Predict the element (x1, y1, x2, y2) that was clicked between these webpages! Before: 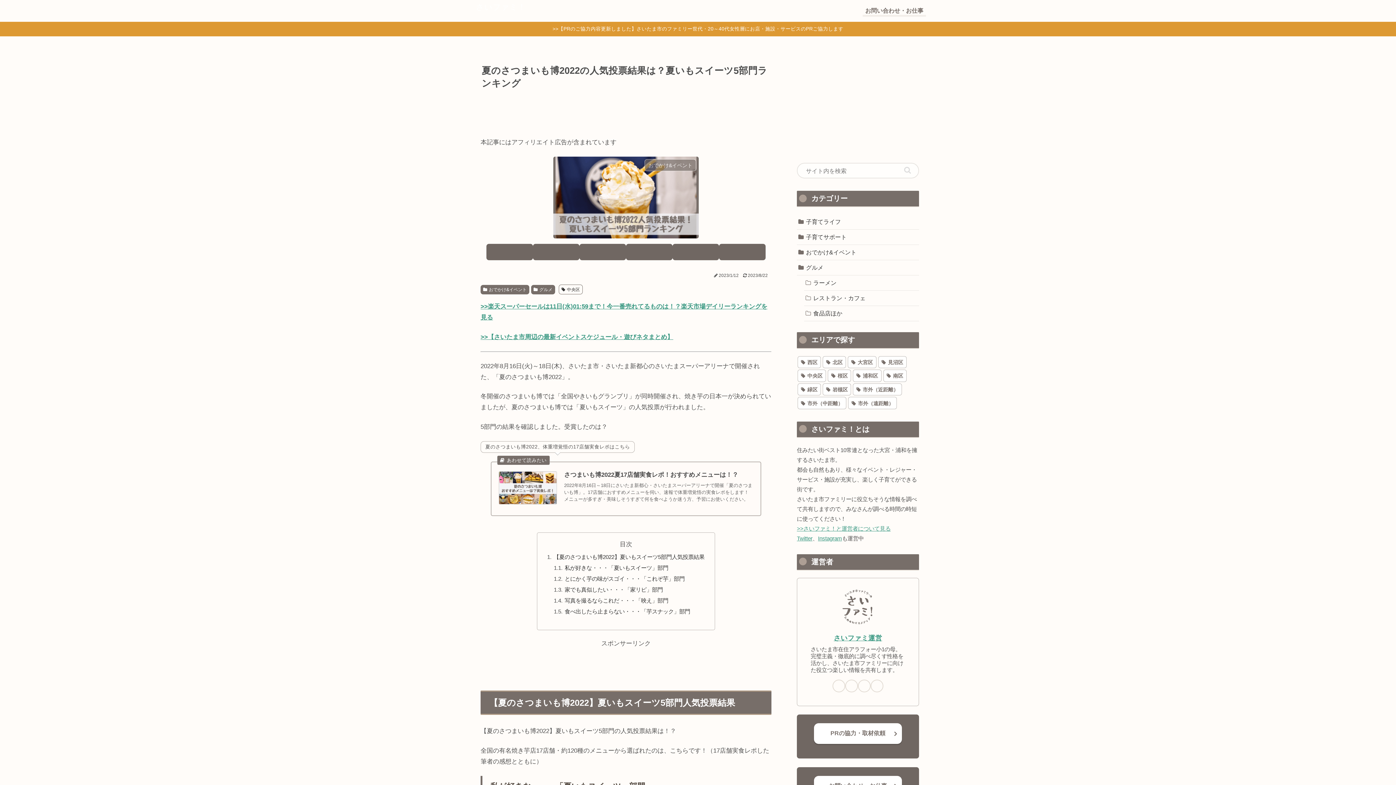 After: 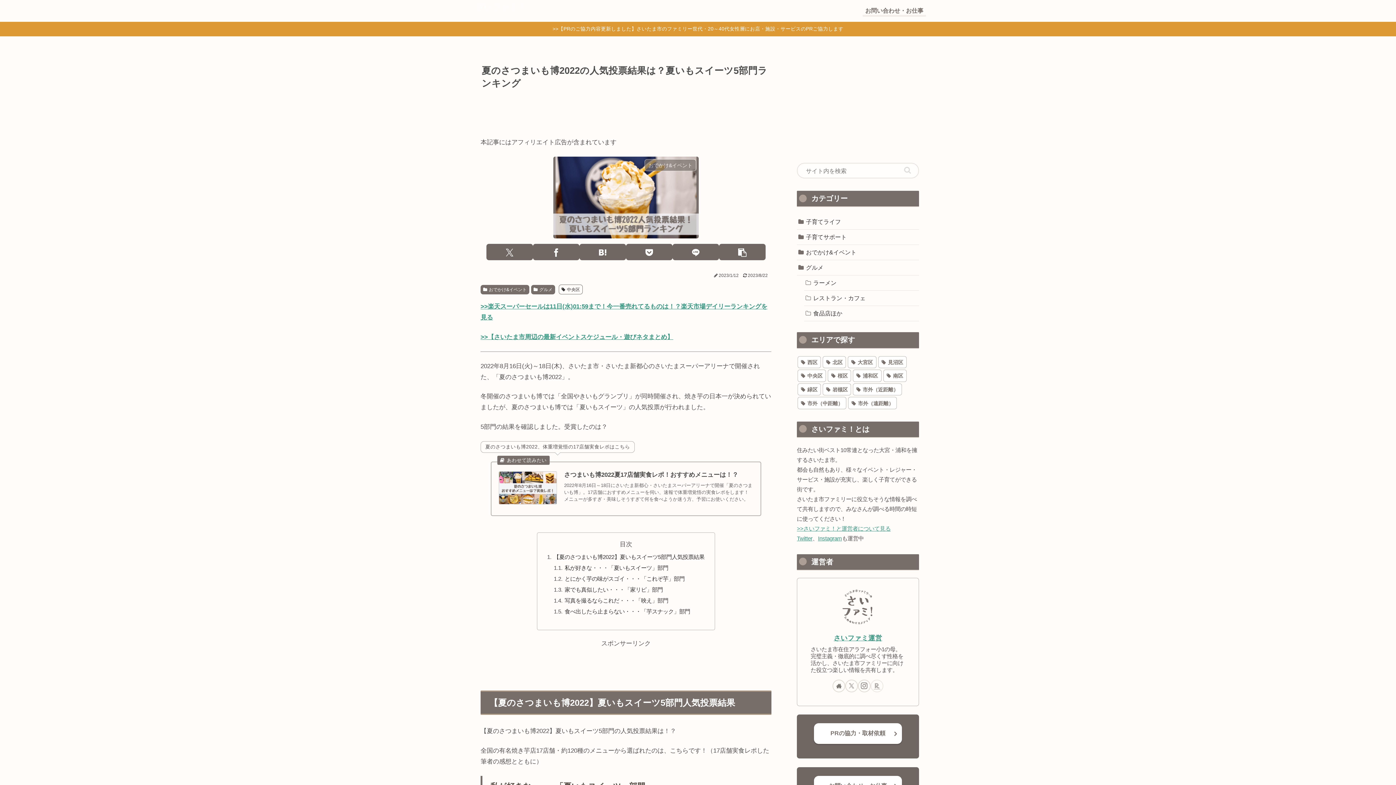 Action: label: 楽天ROOMをフォロー bbox: (870, 679, 883, 692)